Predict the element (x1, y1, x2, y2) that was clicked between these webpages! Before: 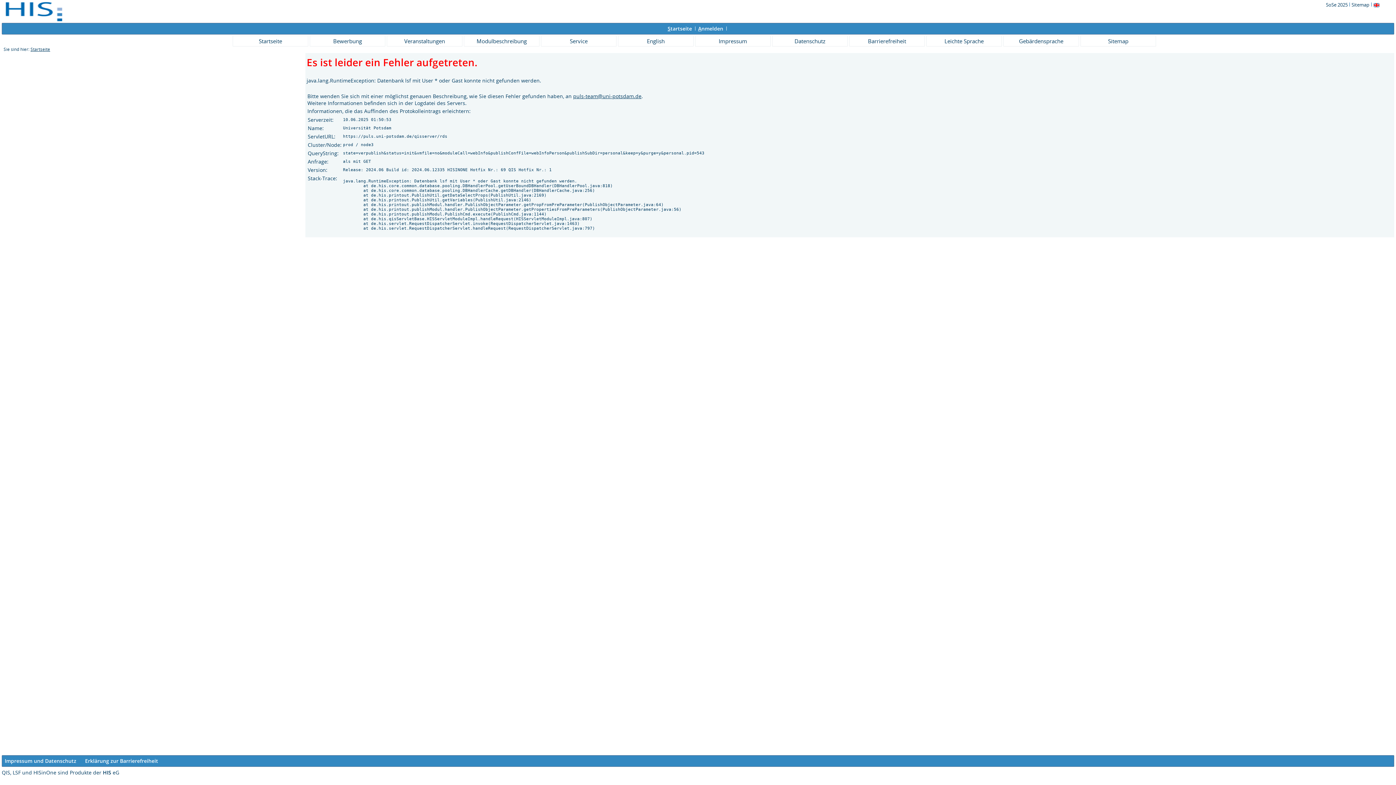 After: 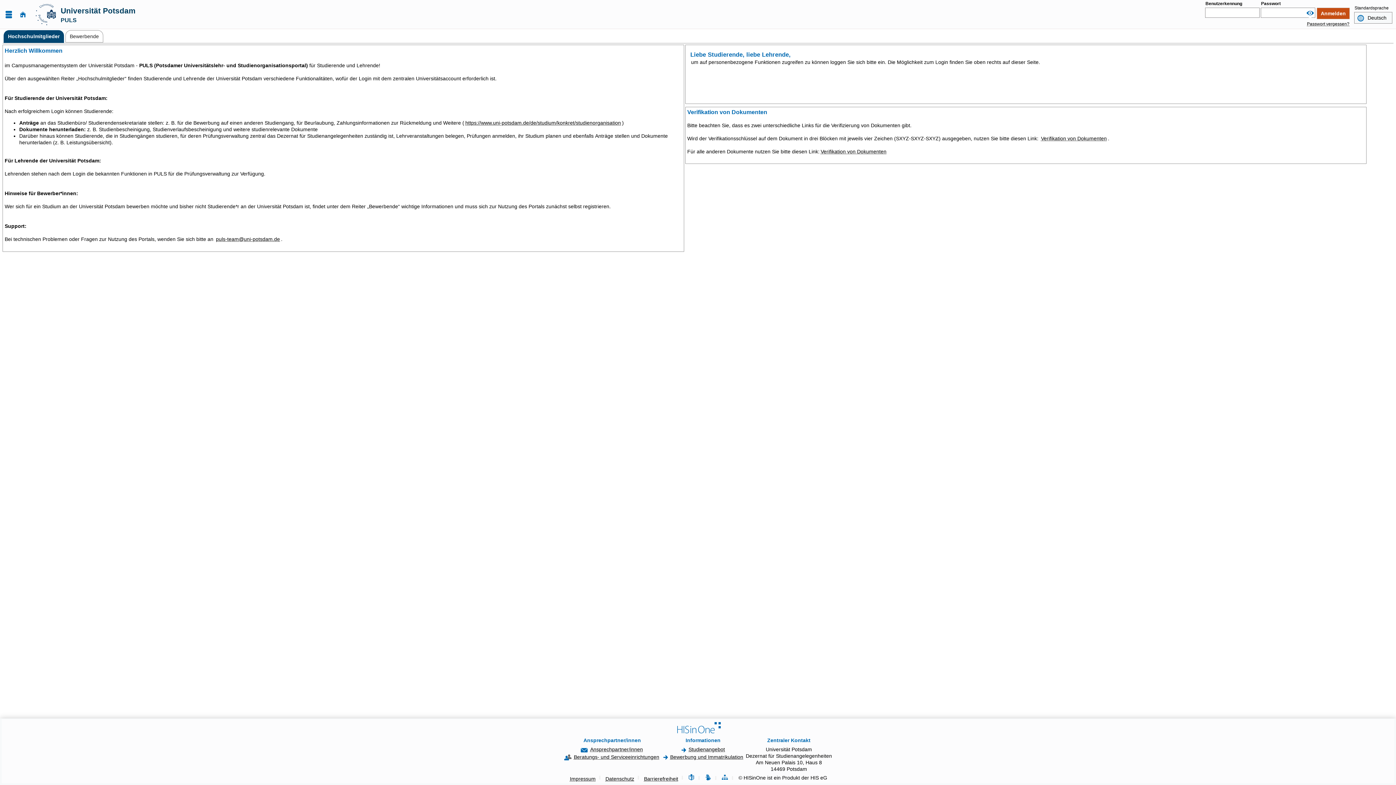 Action: bbox: (30, 46, 50, 52) label: Startseite